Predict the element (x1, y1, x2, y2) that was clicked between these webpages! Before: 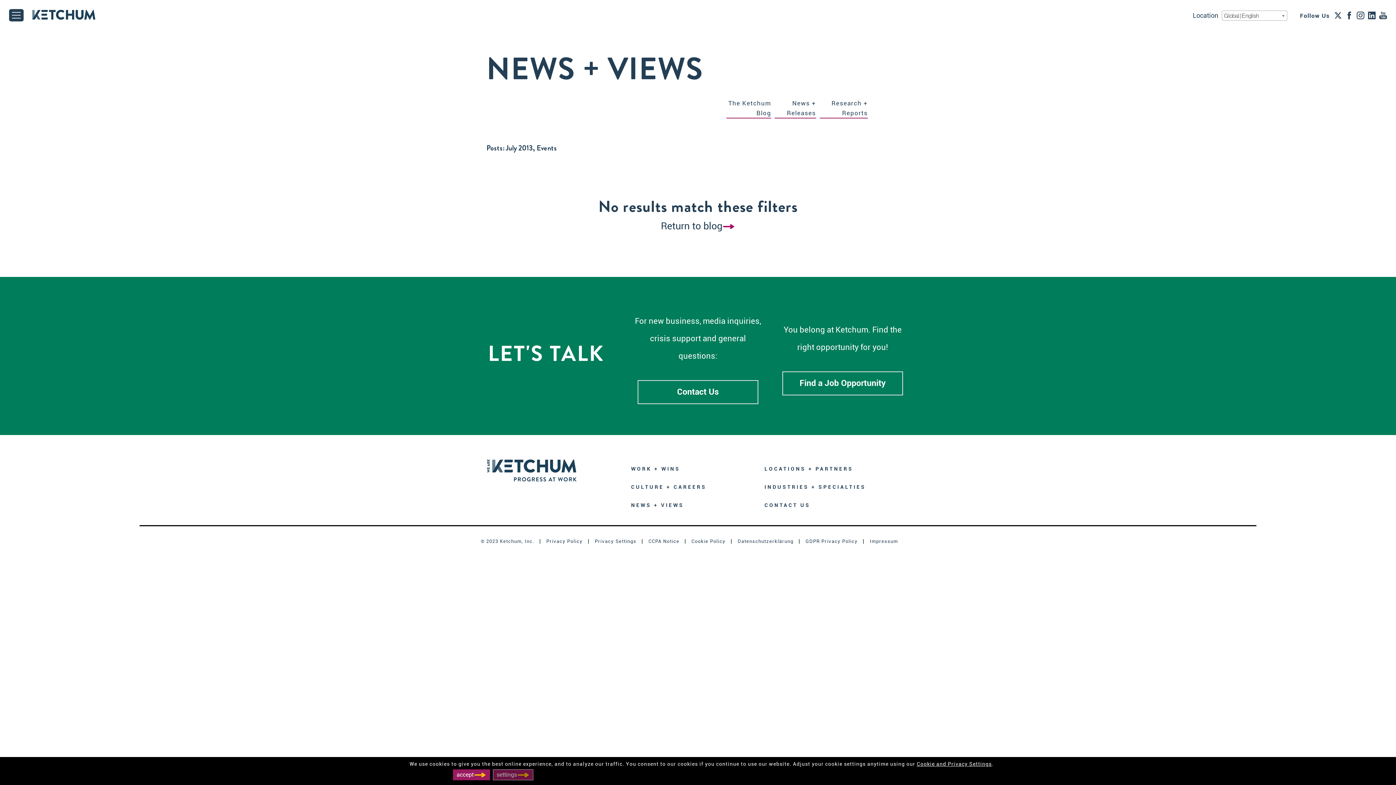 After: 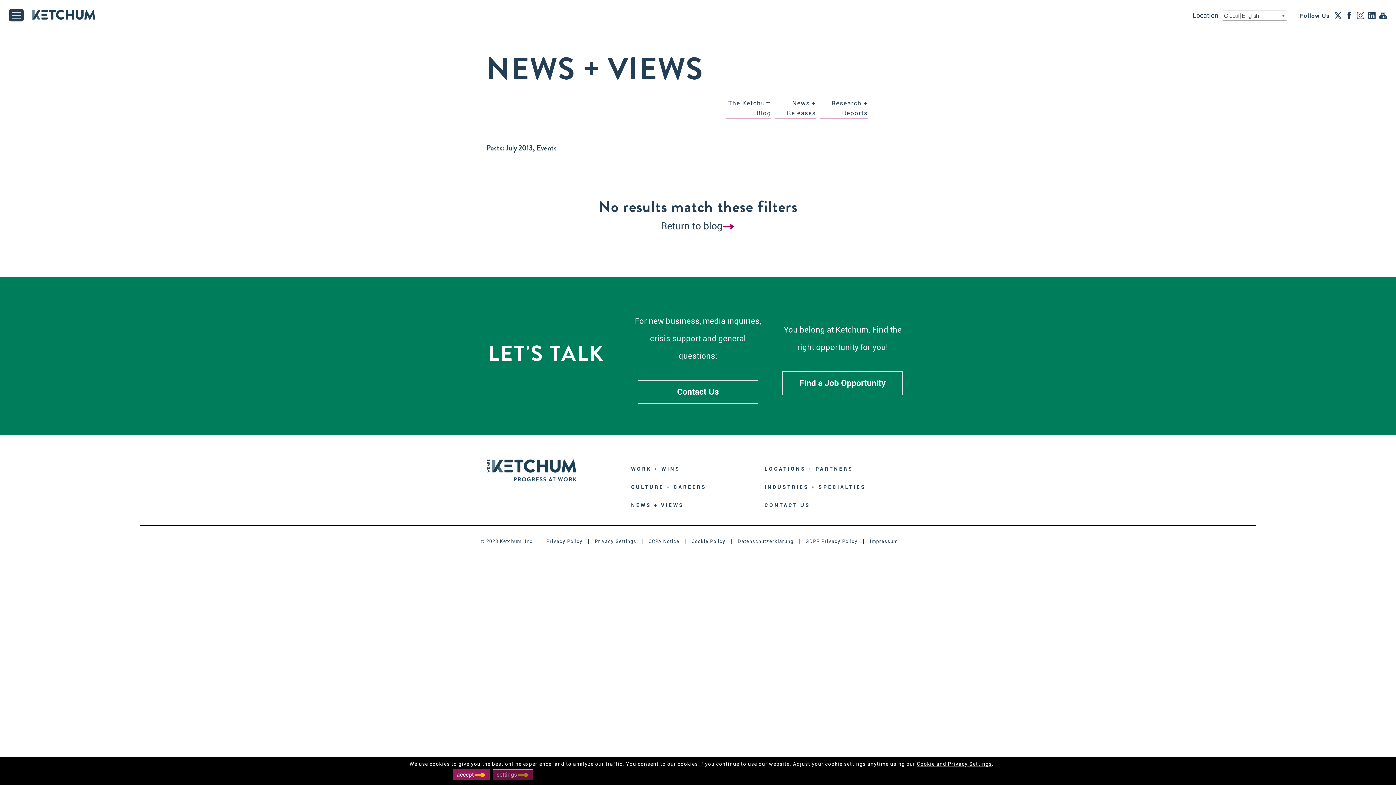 Action: bbox: (481, 538, 534, 544) label: © 2023 Ketchum, Inc.